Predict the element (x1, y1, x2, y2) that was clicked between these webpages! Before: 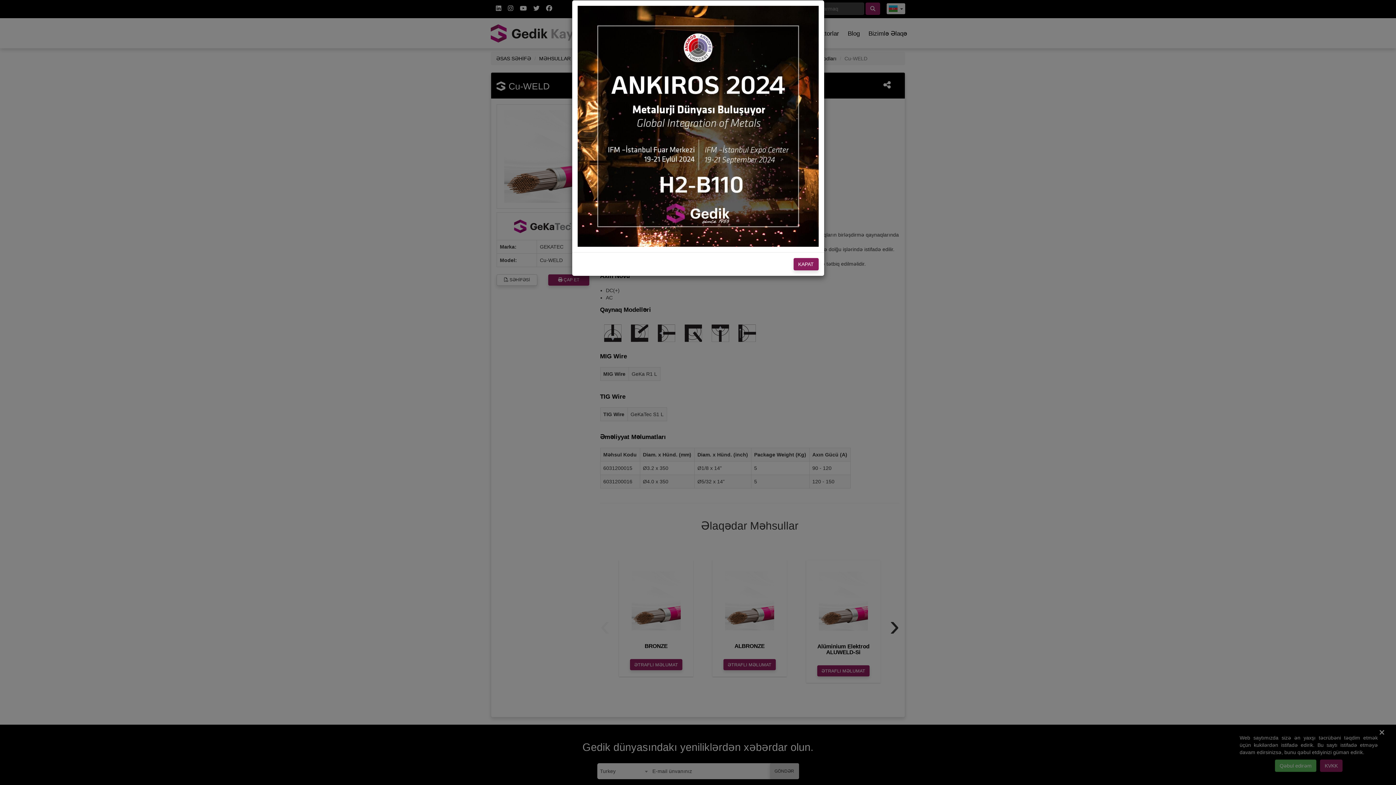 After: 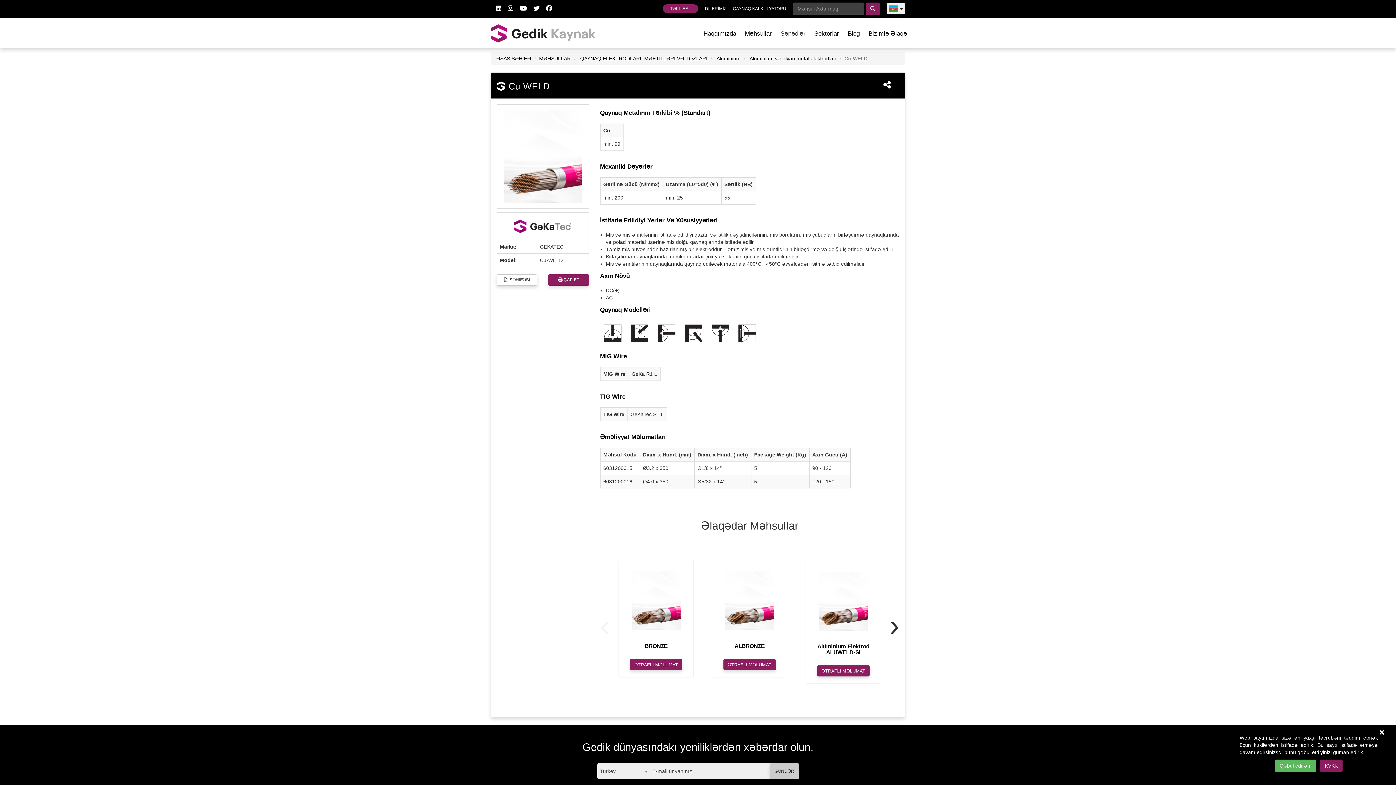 Action: bbox: (793, 258, 818, 270) label: KAPAT